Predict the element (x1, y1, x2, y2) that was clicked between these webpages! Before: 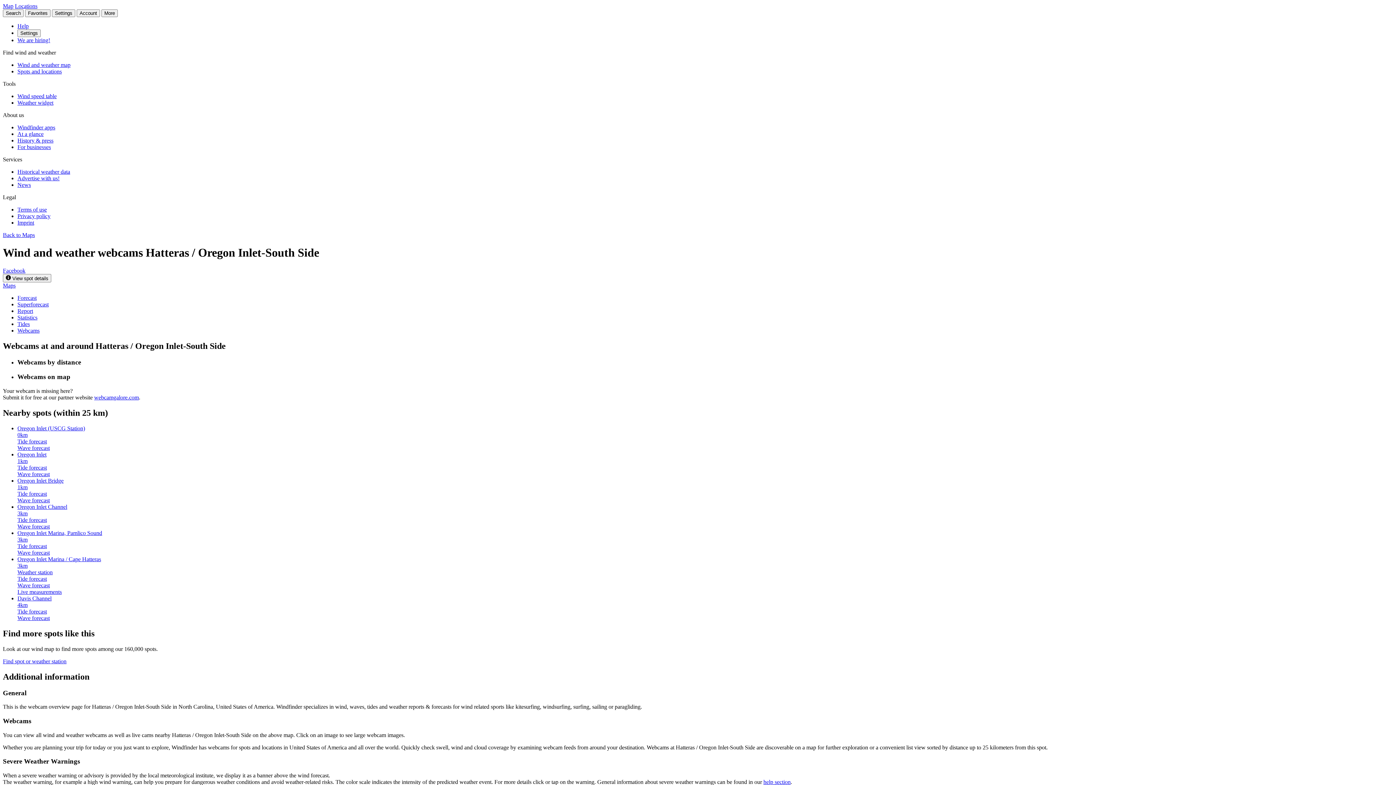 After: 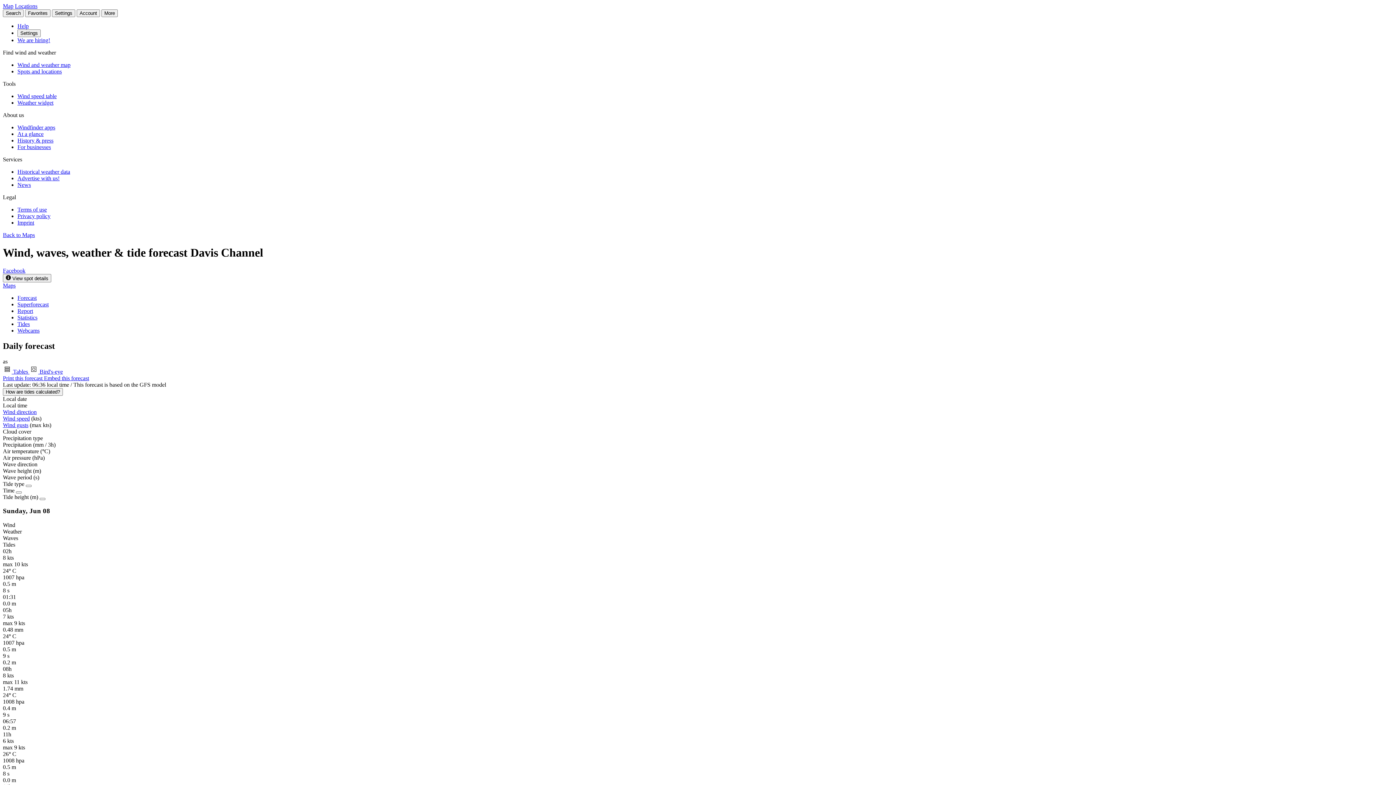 Action: bbox: (17, 595, 1393, 621) label: Davis Channel
4km
Tide forecast
Wave forecast